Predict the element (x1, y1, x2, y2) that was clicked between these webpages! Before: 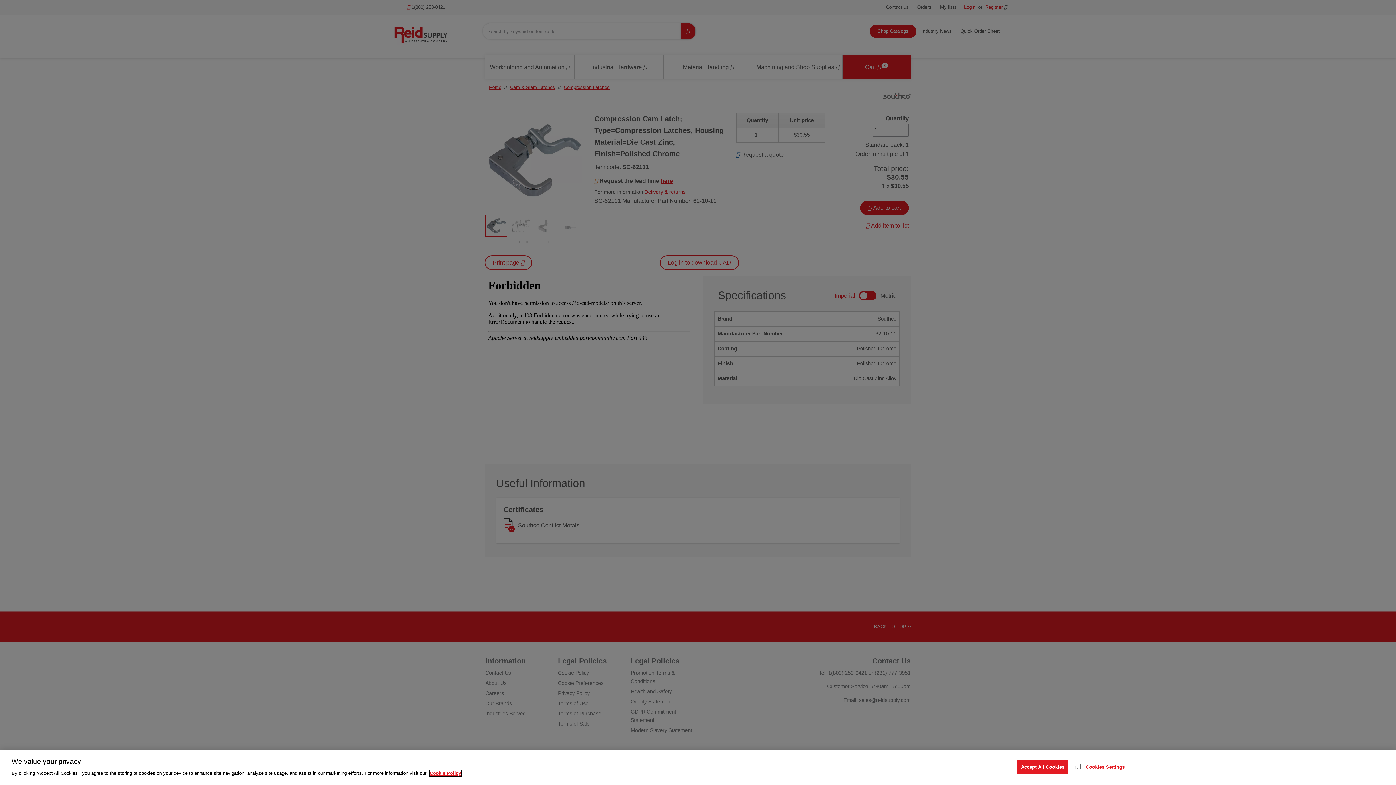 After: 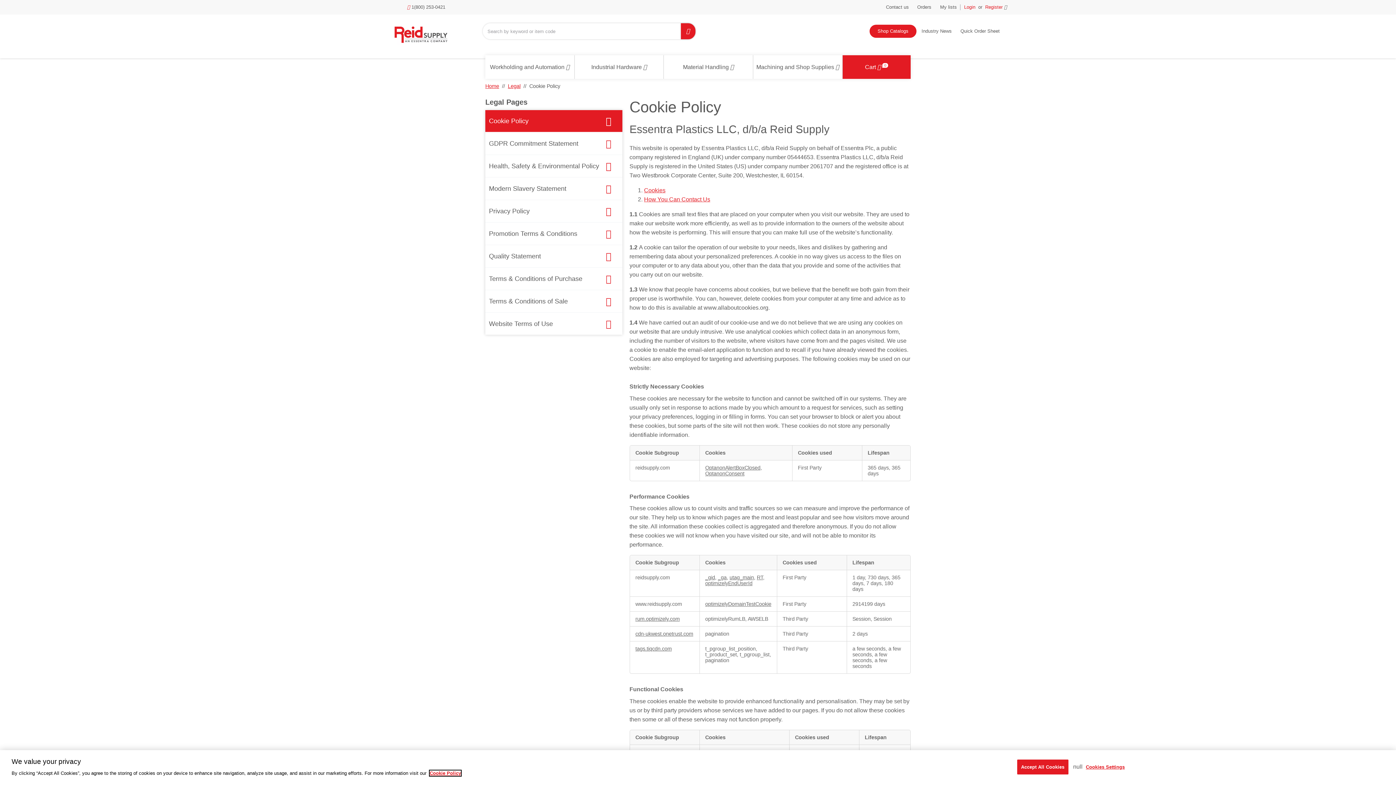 Action: bbox: (429, 770, 461, 776) label: Cookie Policy